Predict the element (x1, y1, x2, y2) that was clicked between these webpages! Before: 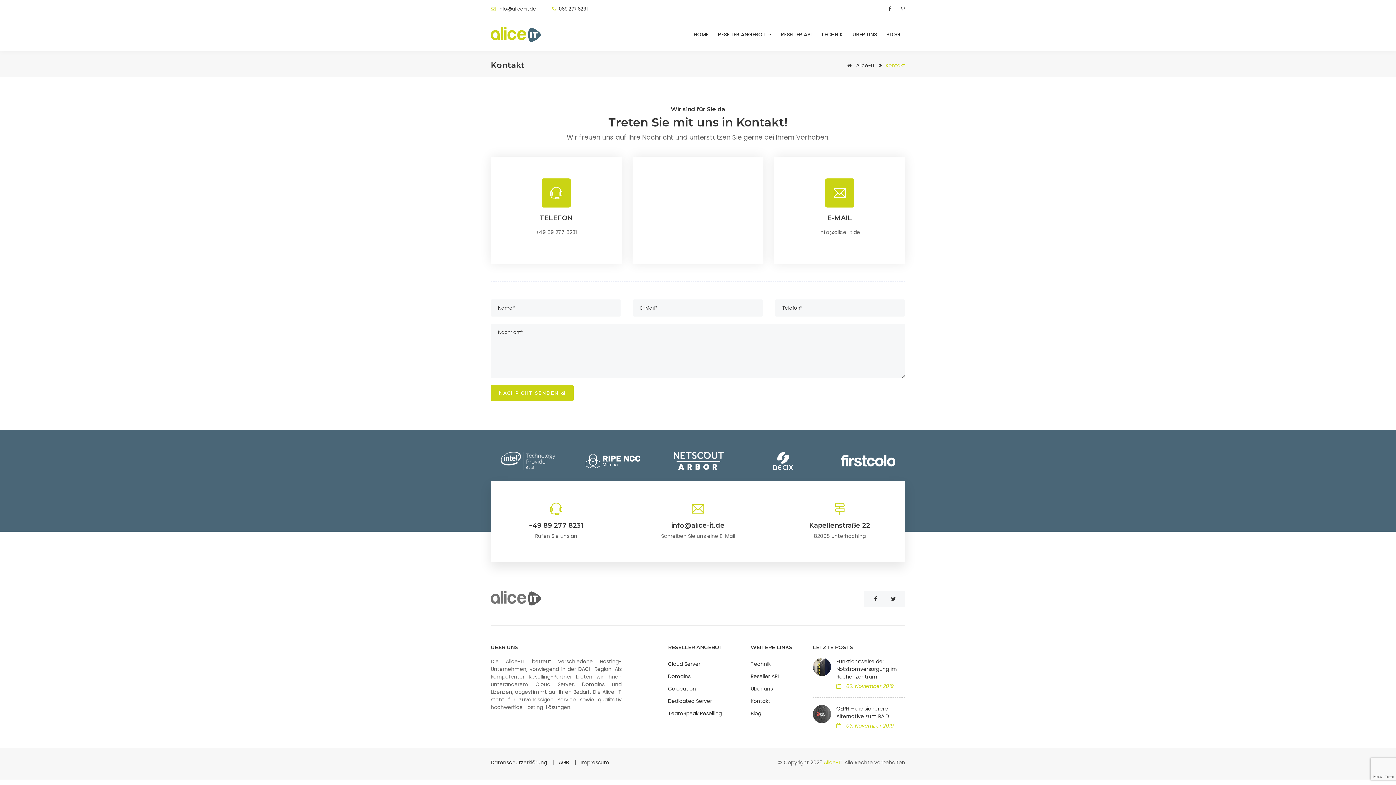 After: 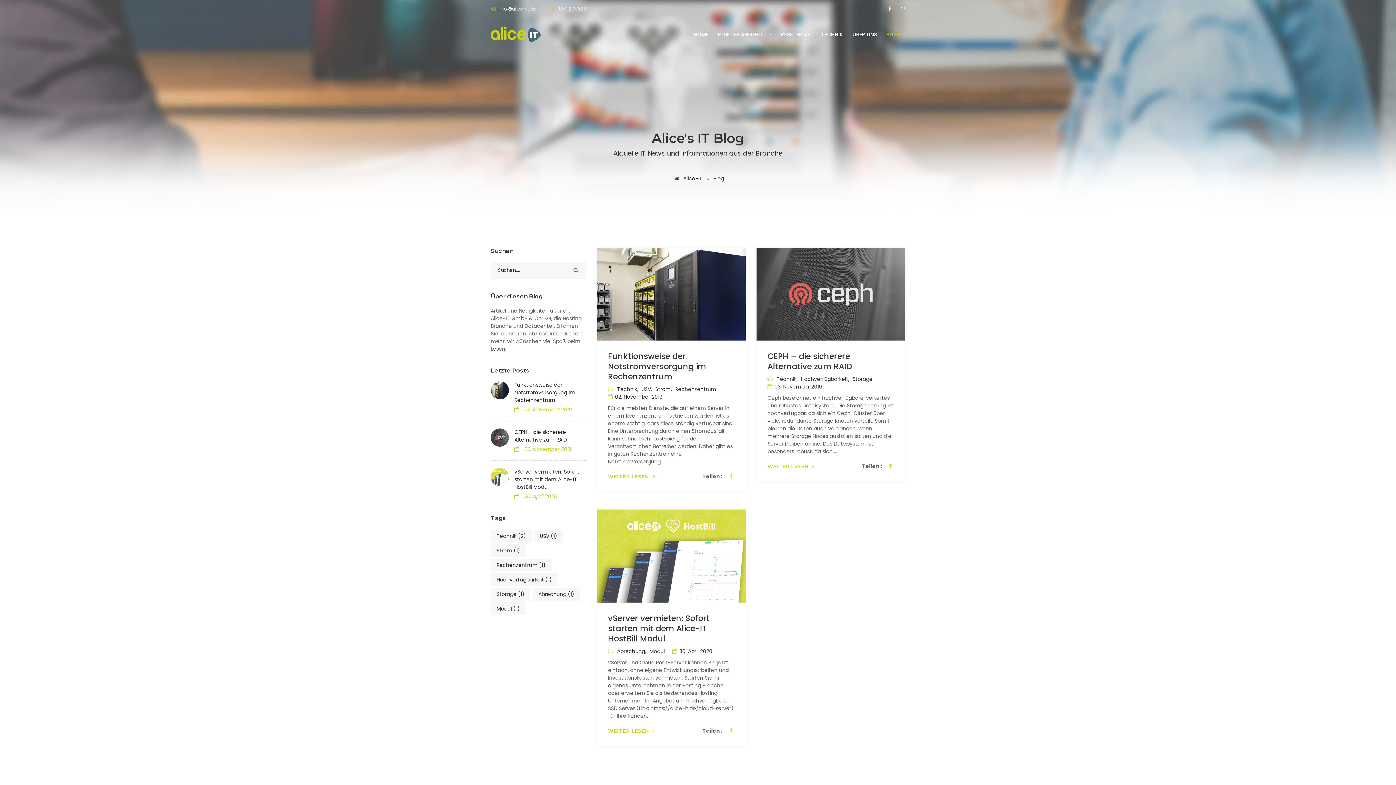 Action: bbox: (881, 30, 905, 38) label: BLOG